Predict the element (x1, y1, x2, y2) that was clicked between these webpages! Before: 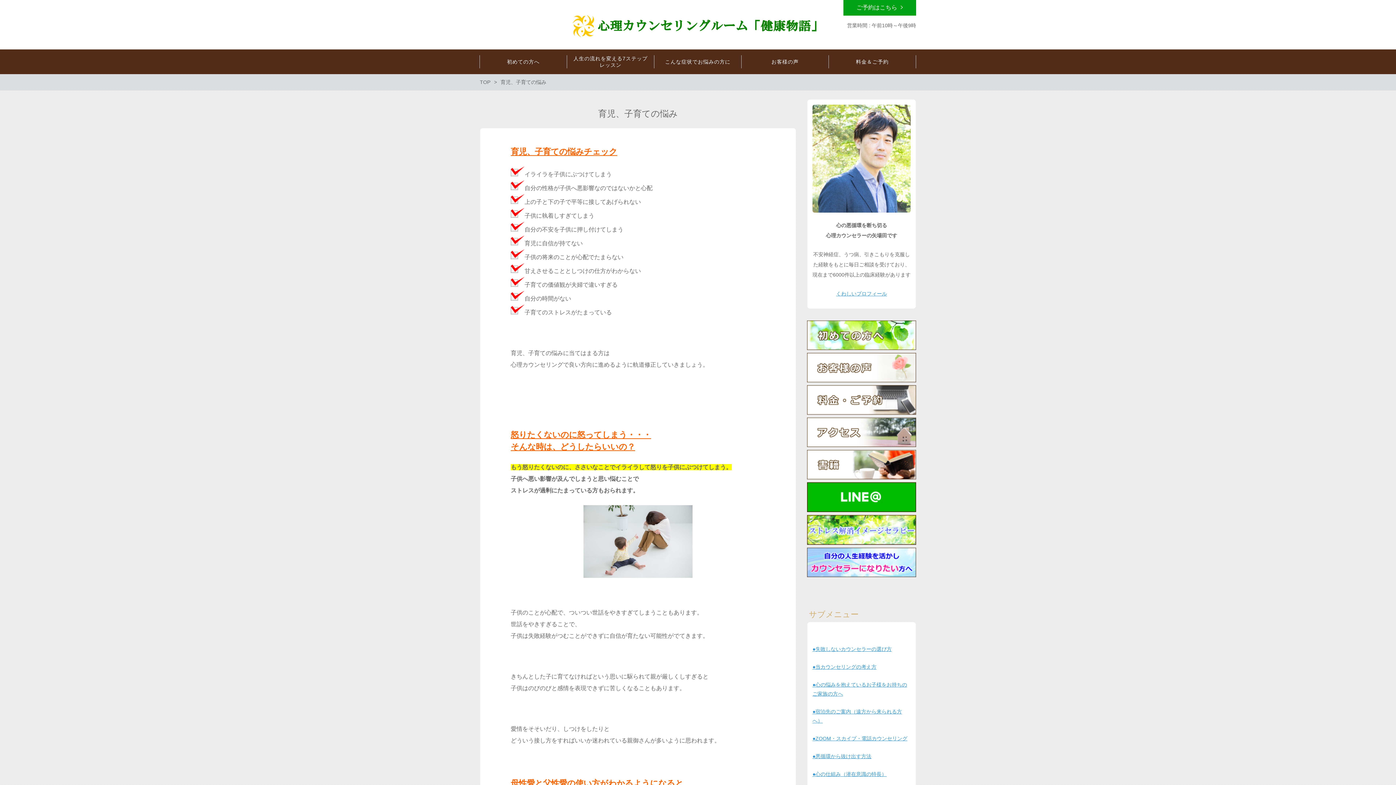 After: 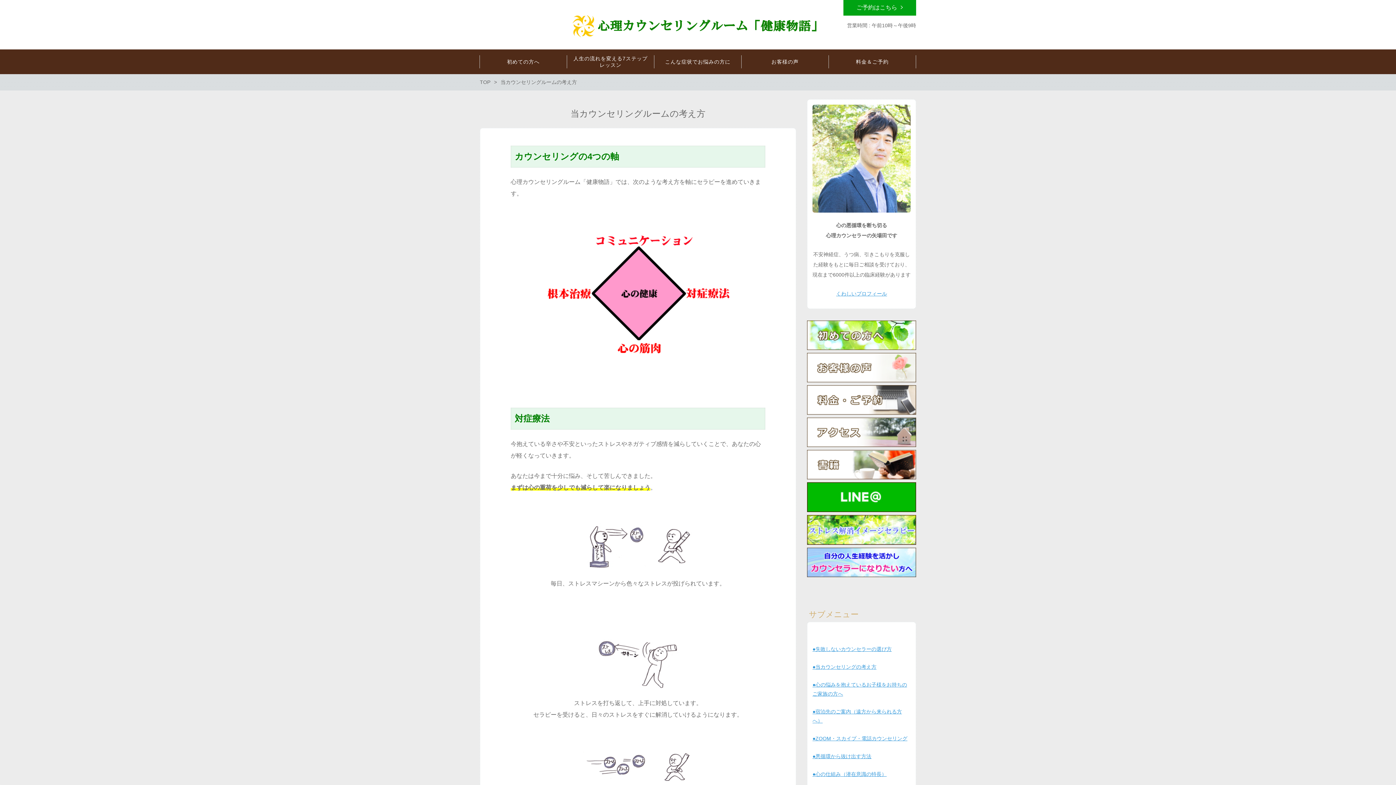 Action: label: ●当カウンセリングの考え方 bbox: (812, 664, 876, 670)